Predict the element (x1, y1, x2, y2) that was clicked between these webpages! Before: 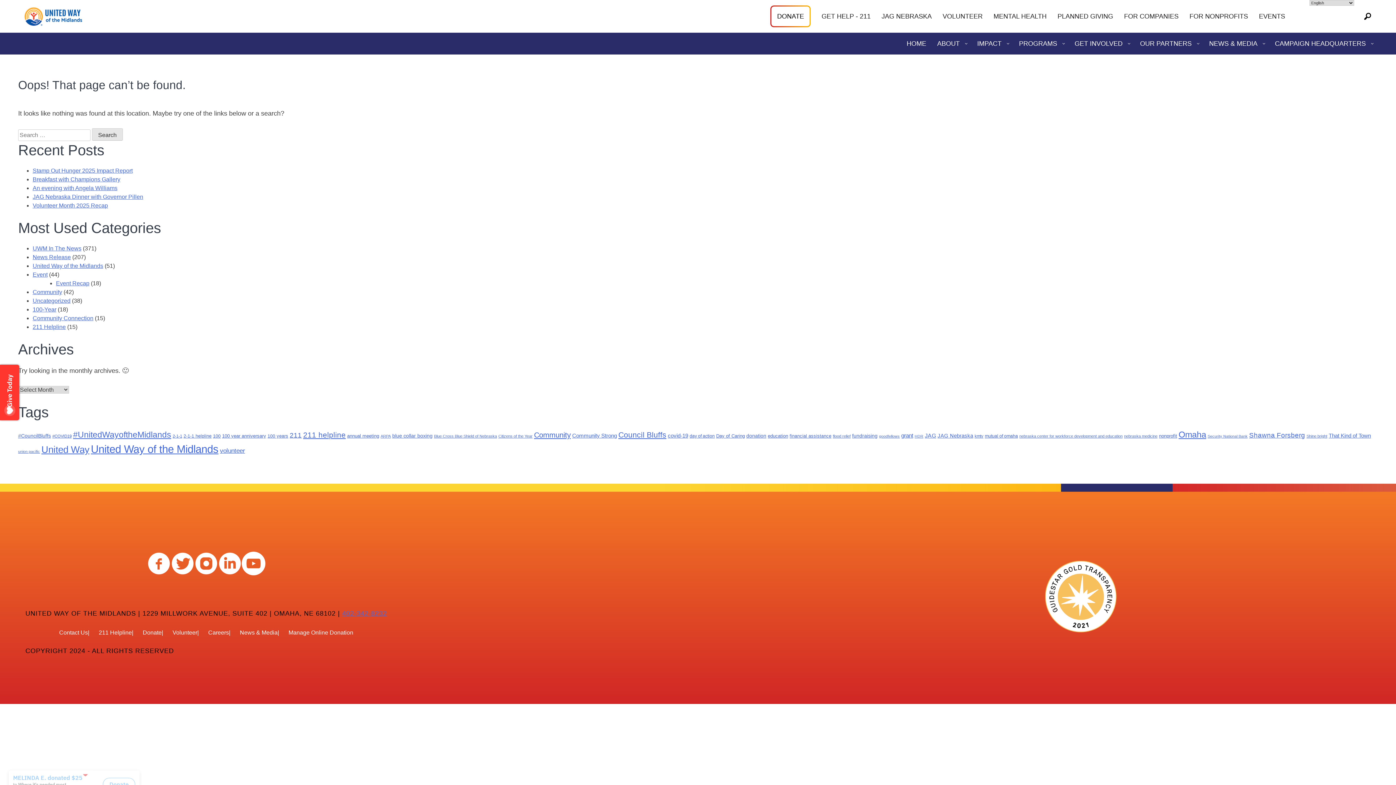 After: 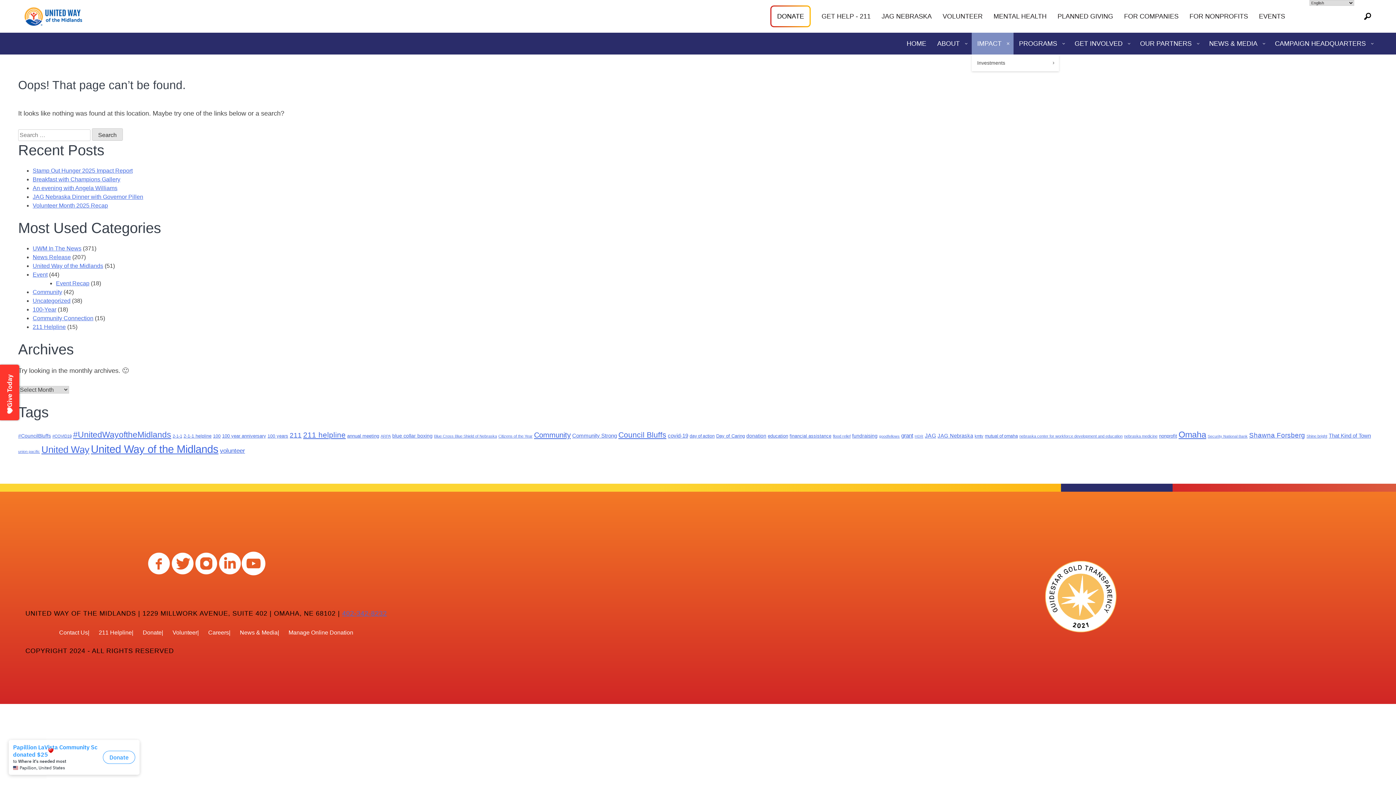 Action: label: IMPACT bbox: (972, 32, 1013, 54)